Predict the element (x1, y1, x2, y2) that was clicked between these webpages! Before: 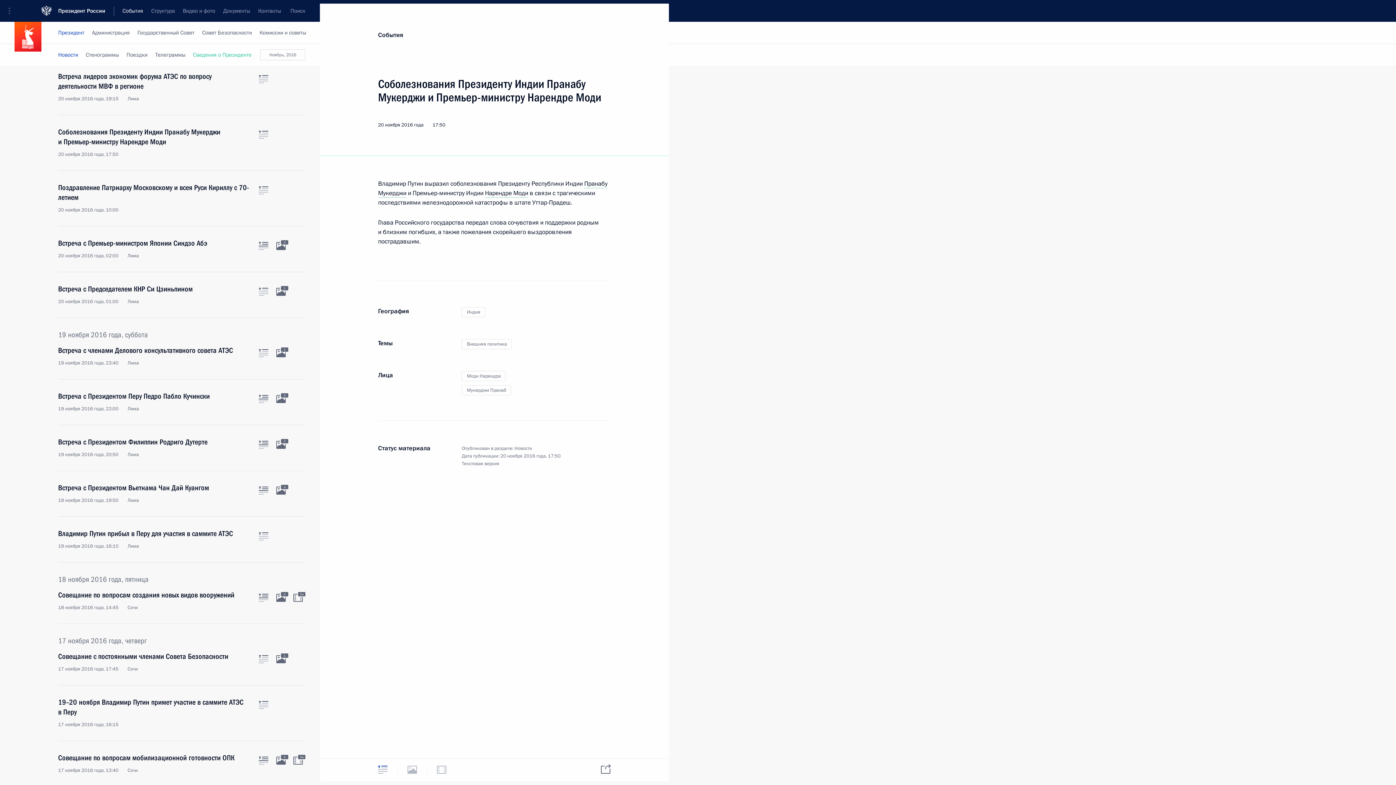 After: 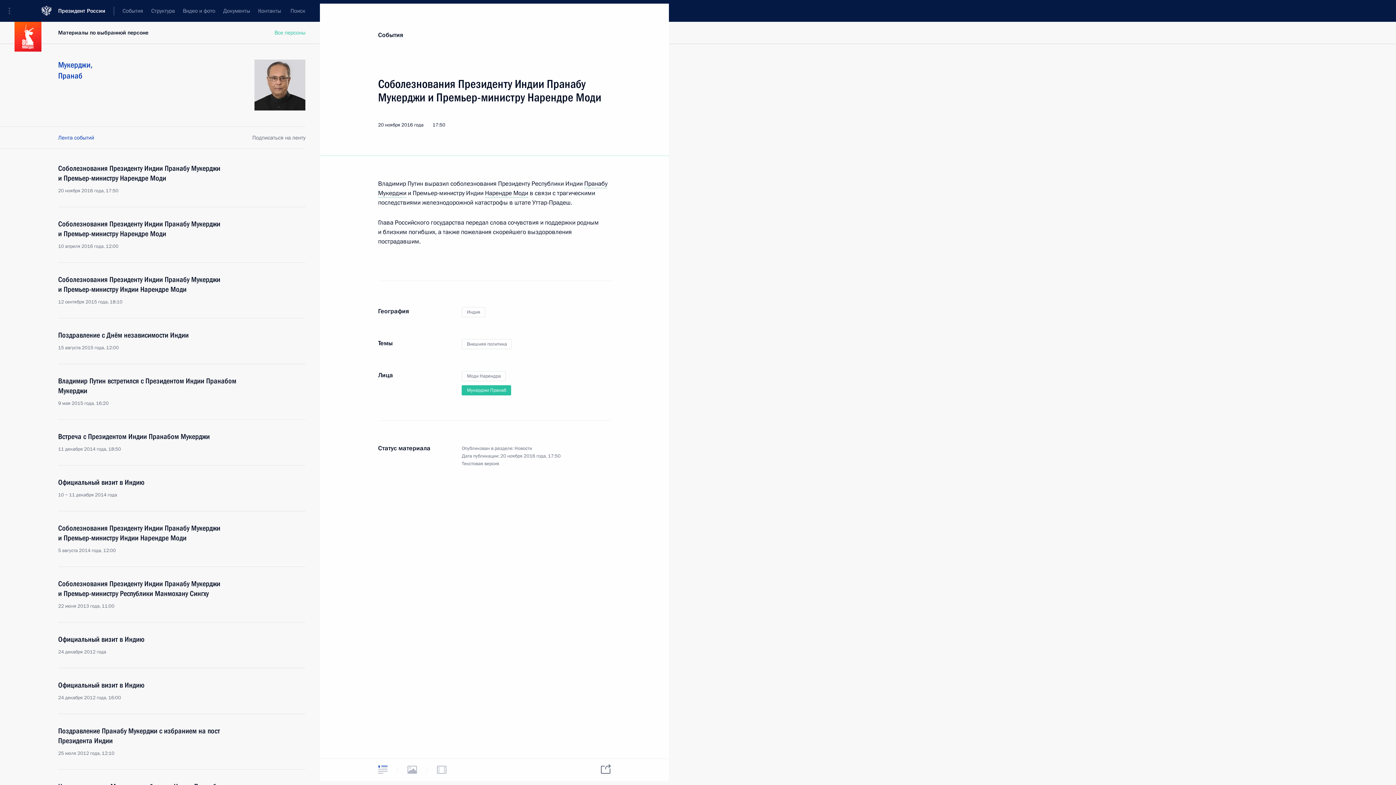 Action: bbox: (461, 385, 511, 395) label: Мукерджи Пранаб